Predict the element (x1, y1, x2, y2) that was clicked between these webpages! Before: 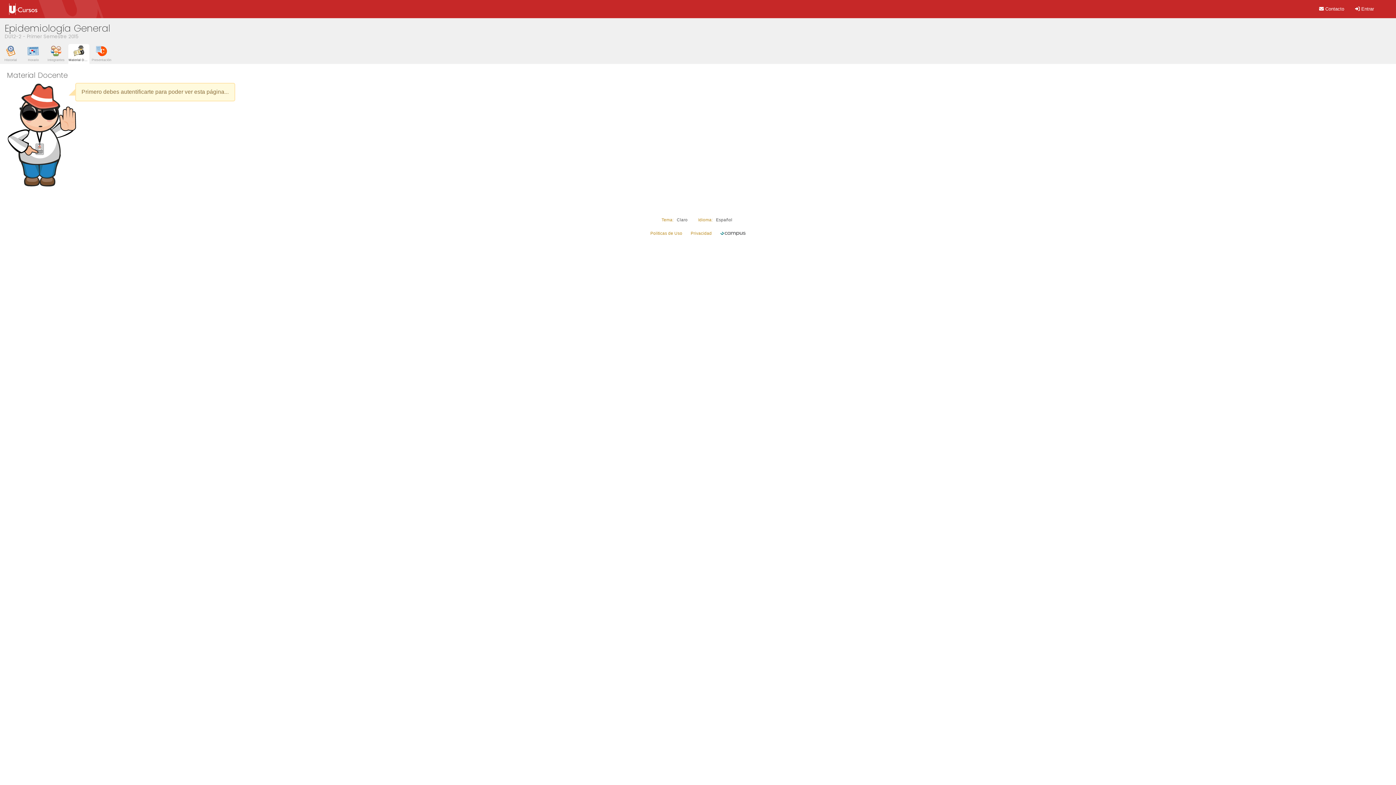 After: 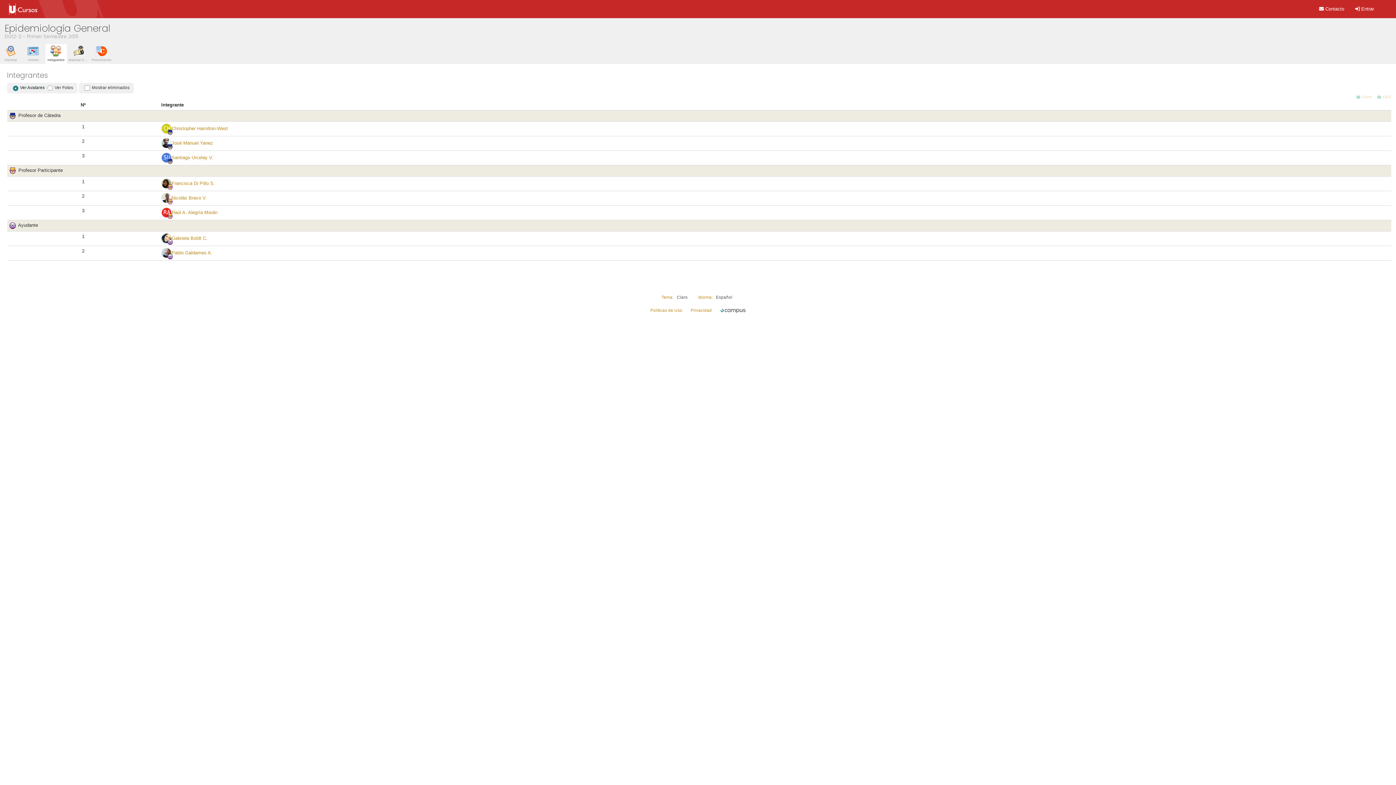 Action: label: Integrantes bbox: (45, 47, 66, 62)